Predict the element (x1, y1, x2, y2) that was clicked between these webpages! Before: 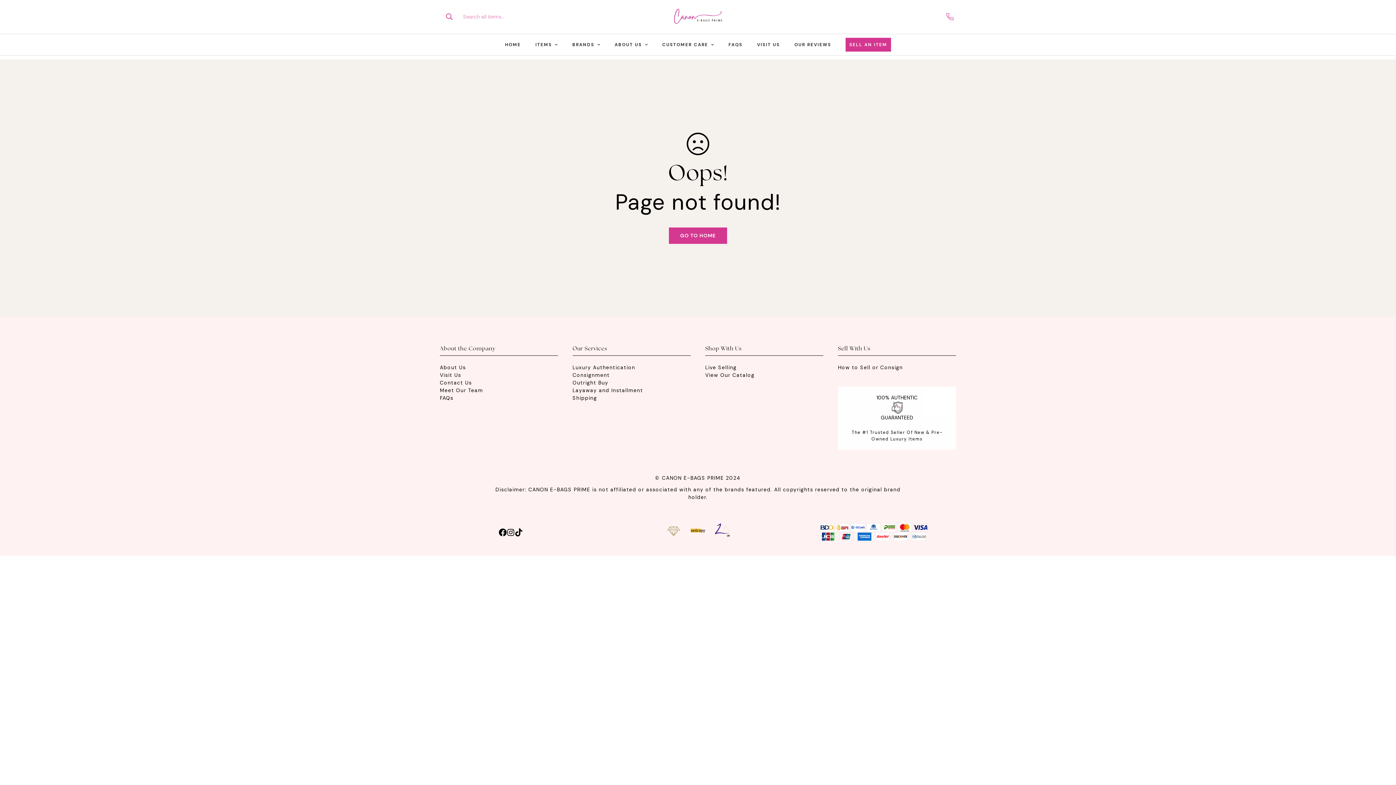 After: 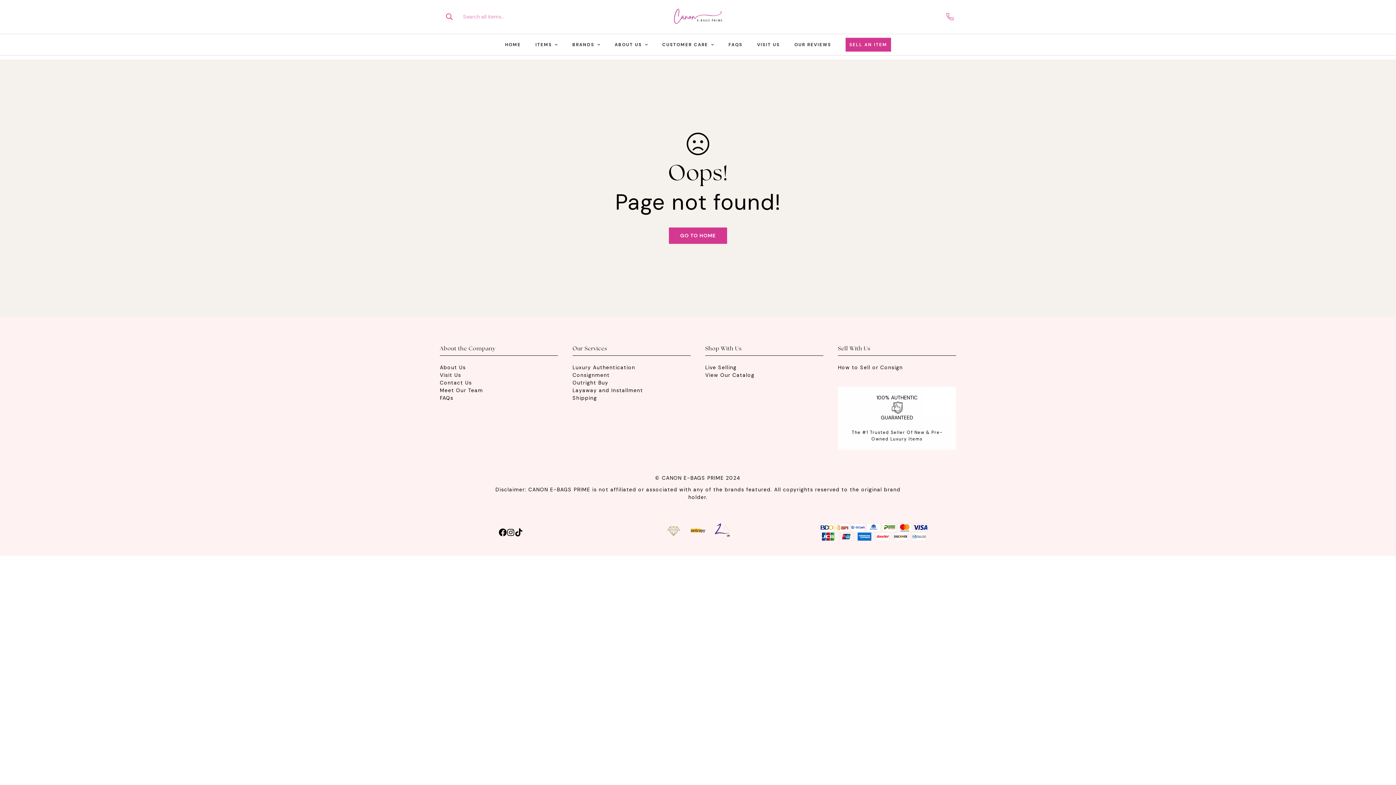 Action: bbox: (498, 523, 506, 540) label: 300k Followers